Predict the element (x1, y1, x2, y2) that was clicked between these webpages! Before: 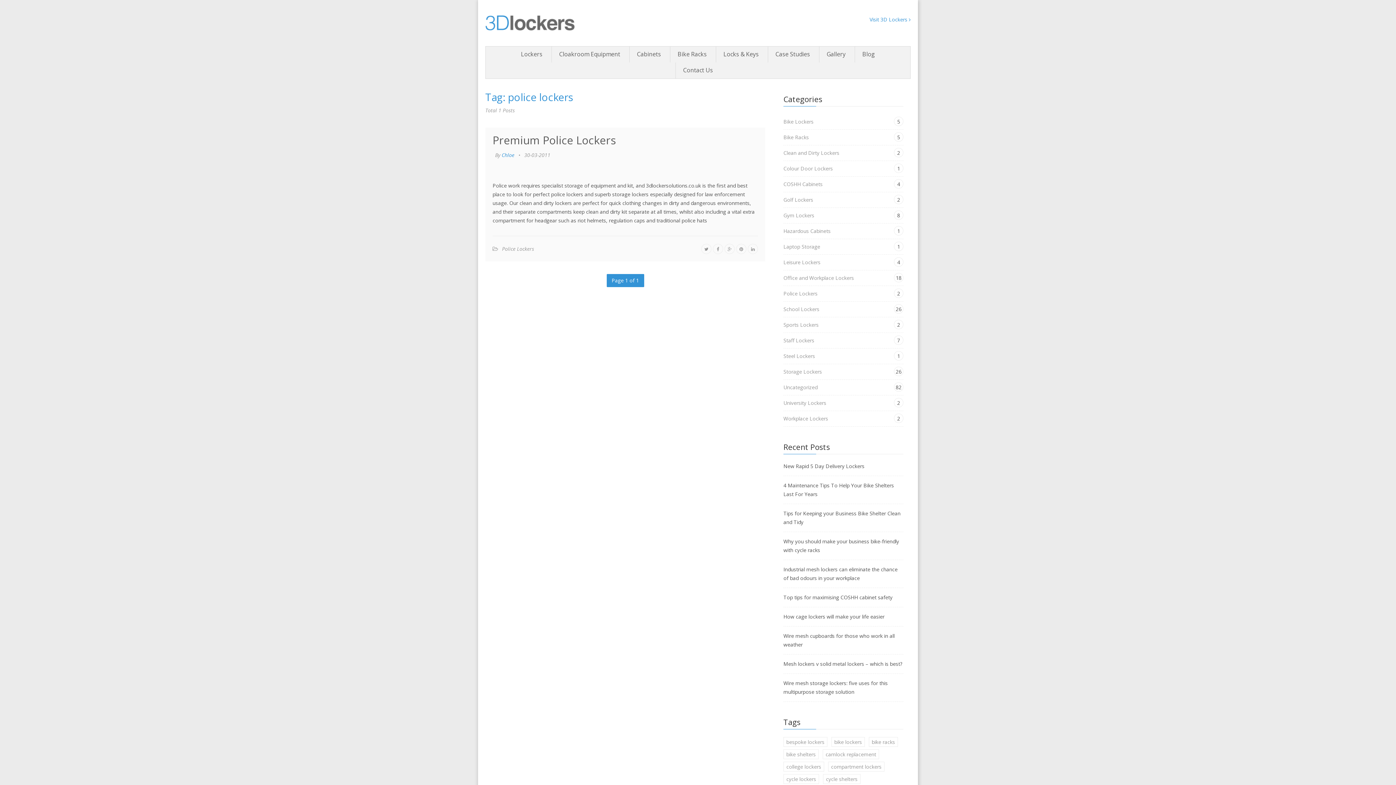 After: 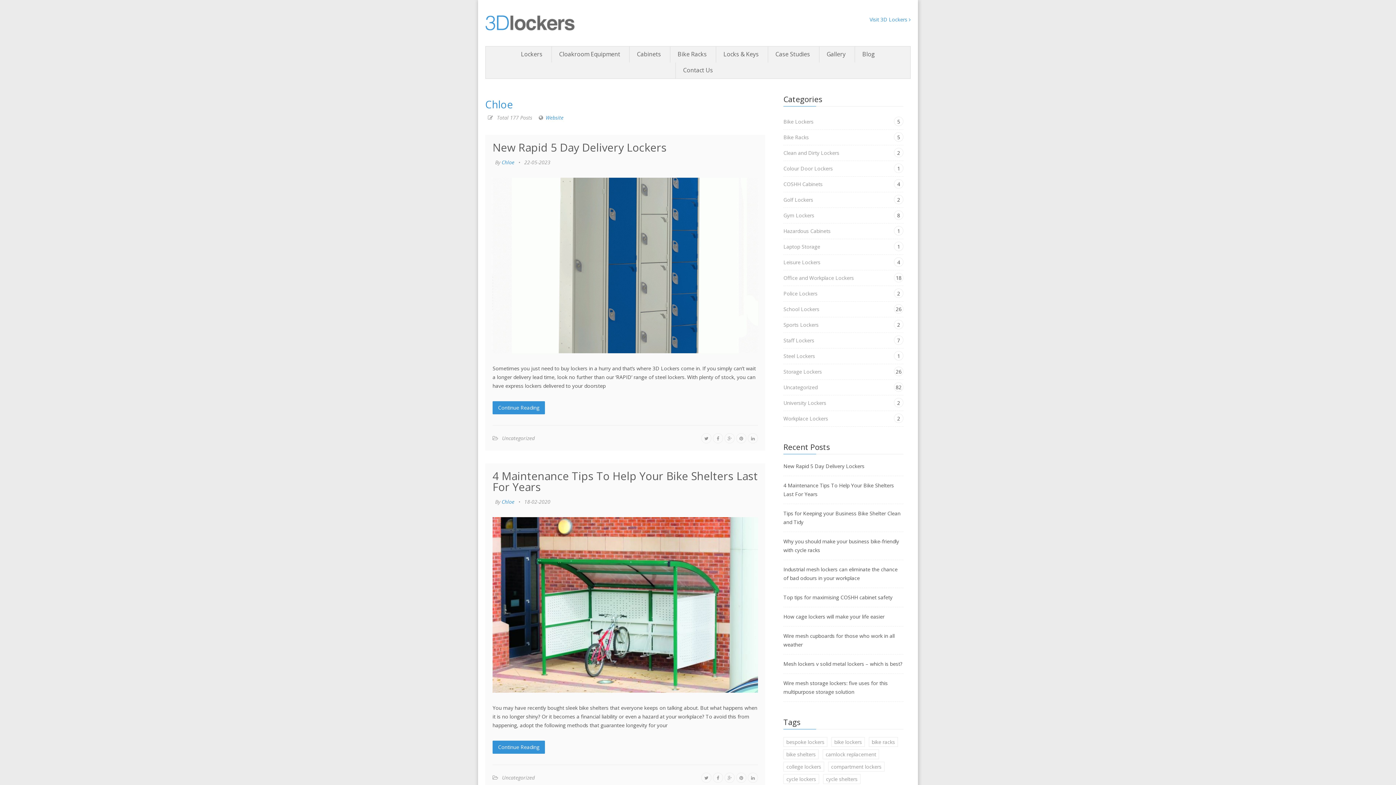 Action: bbox: (501, 151, 514, 158) label: Chloe